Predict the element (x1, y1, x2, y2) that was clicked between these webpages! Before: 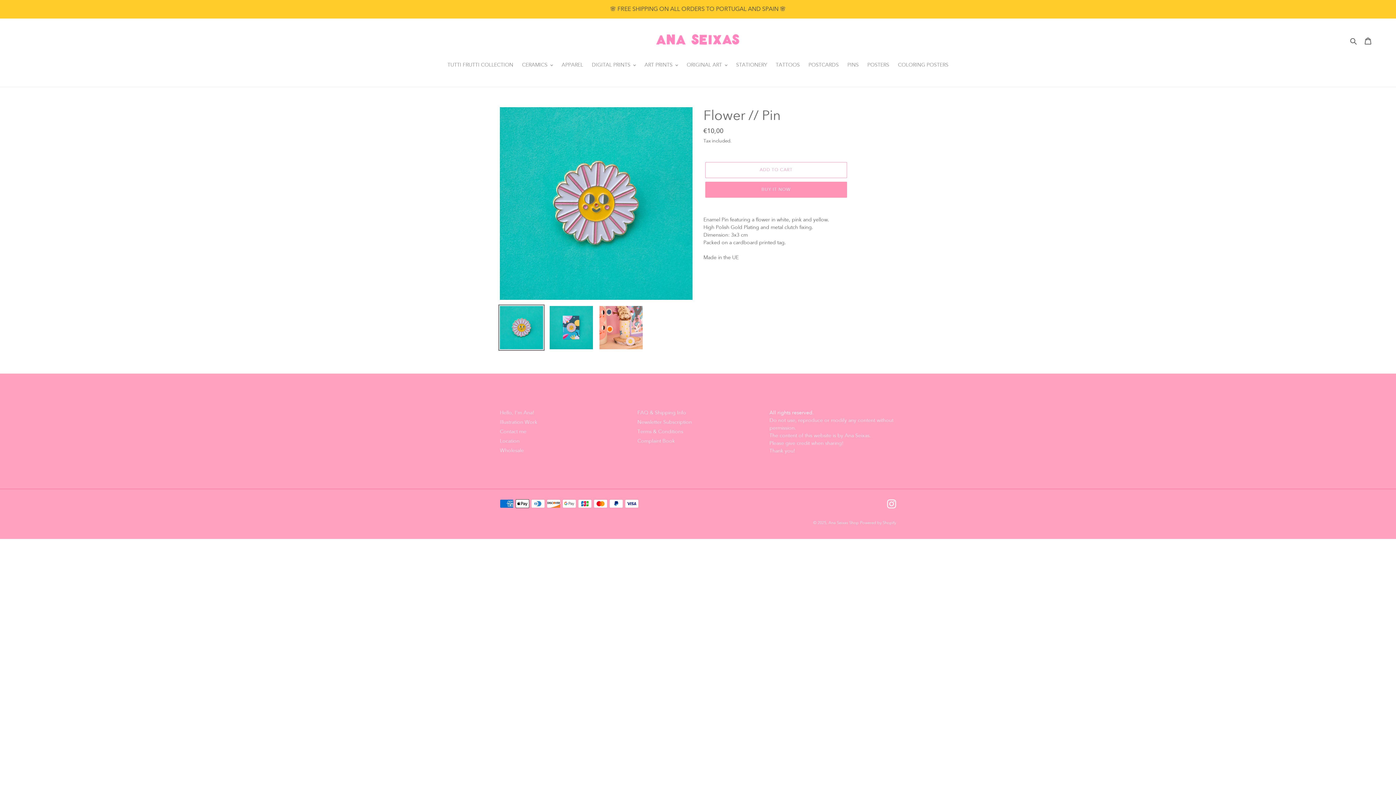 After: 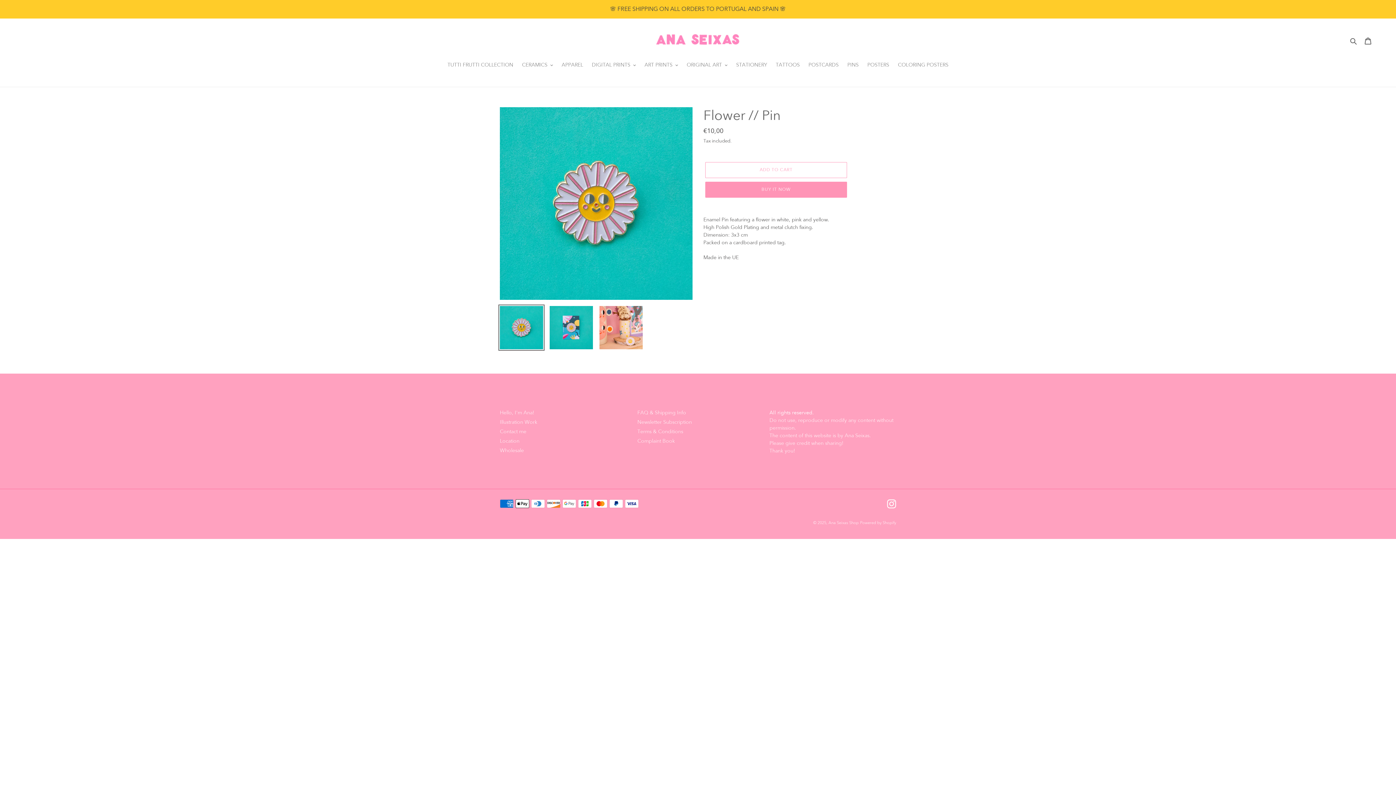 Action: bbox: (498, 304, 544, 350)